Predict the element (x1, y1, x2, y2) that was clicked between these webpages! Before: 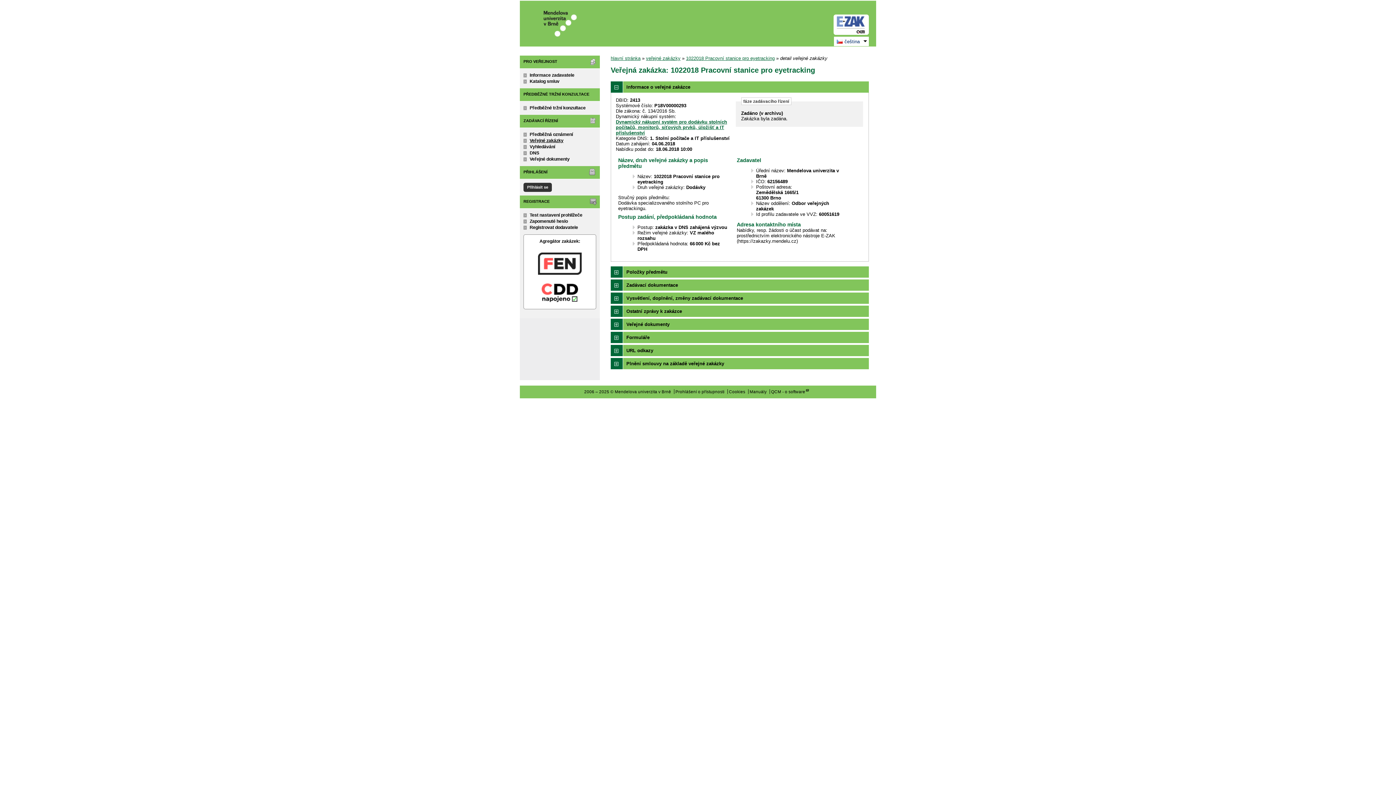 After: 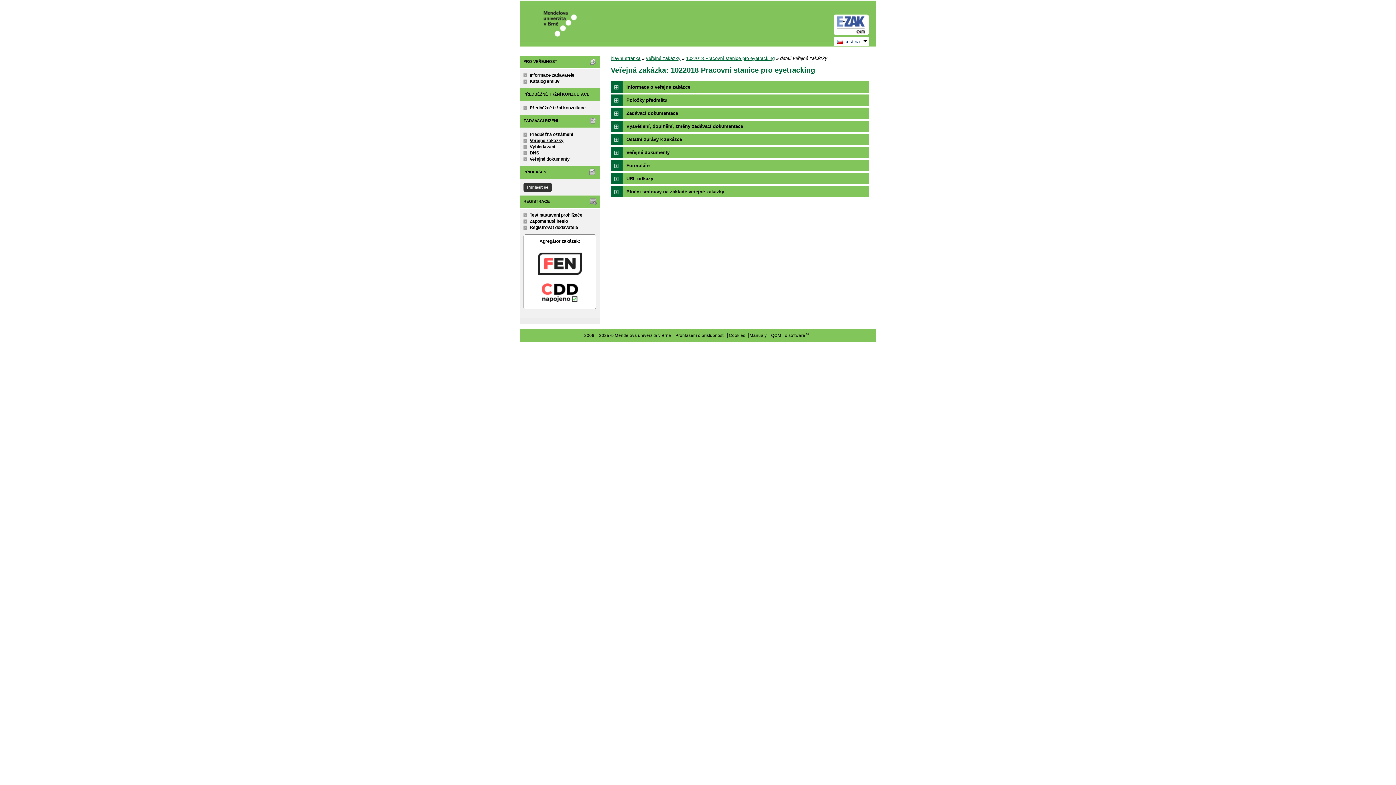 Action: label: Informace o veřejné zakázce bbox: (610, 81, 869, 92)